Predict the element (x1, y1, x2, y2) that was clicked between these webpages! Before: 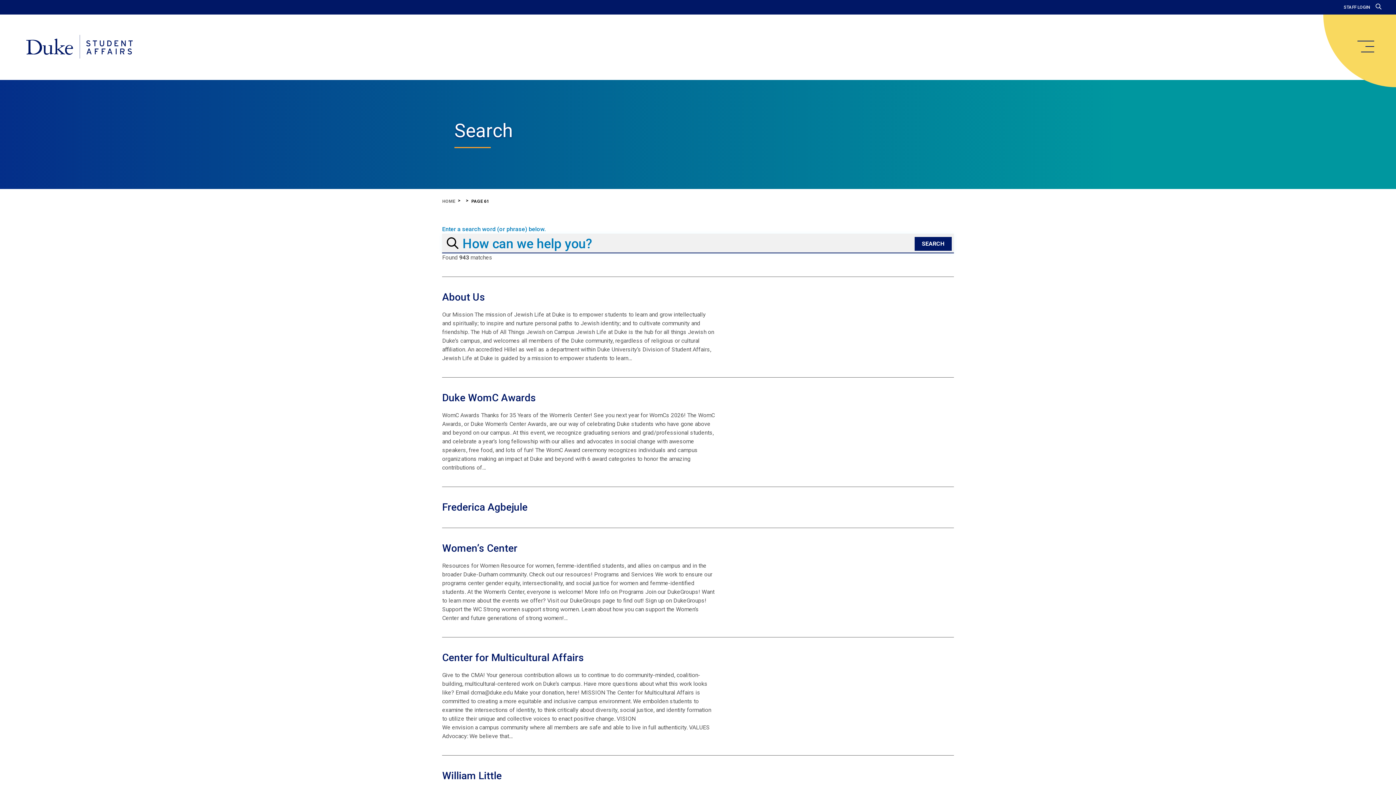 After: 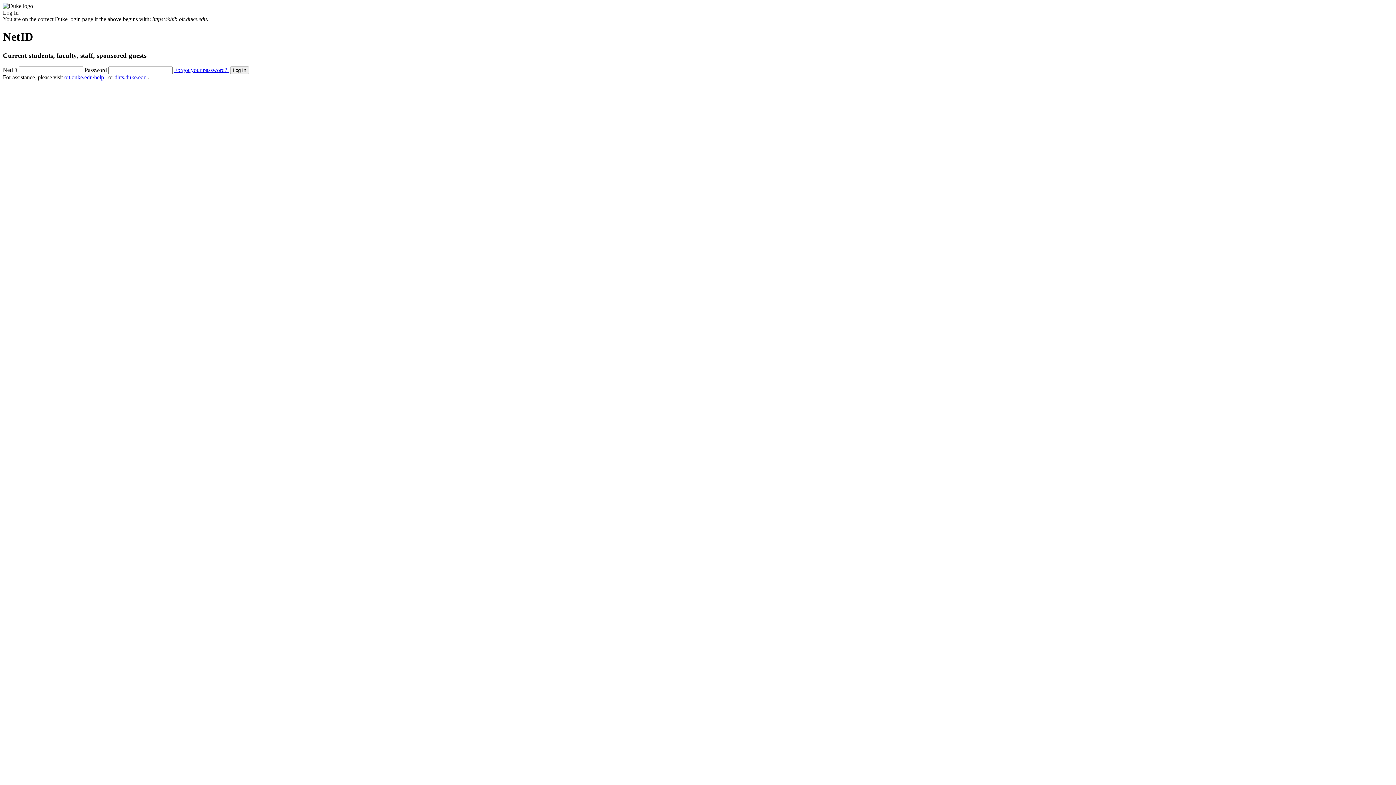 Action: bbox: (1344, 4, 1370, 9) label: STAFF LOGIN